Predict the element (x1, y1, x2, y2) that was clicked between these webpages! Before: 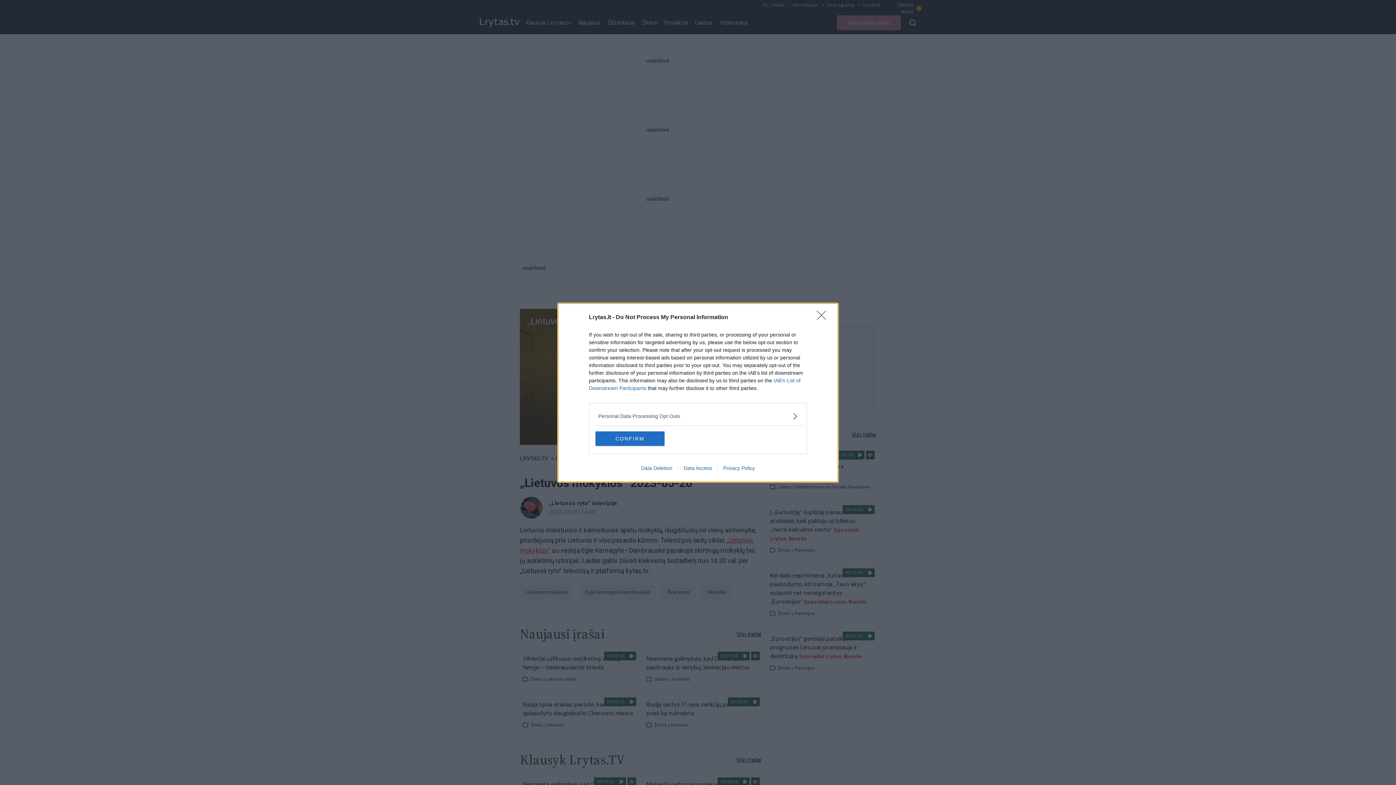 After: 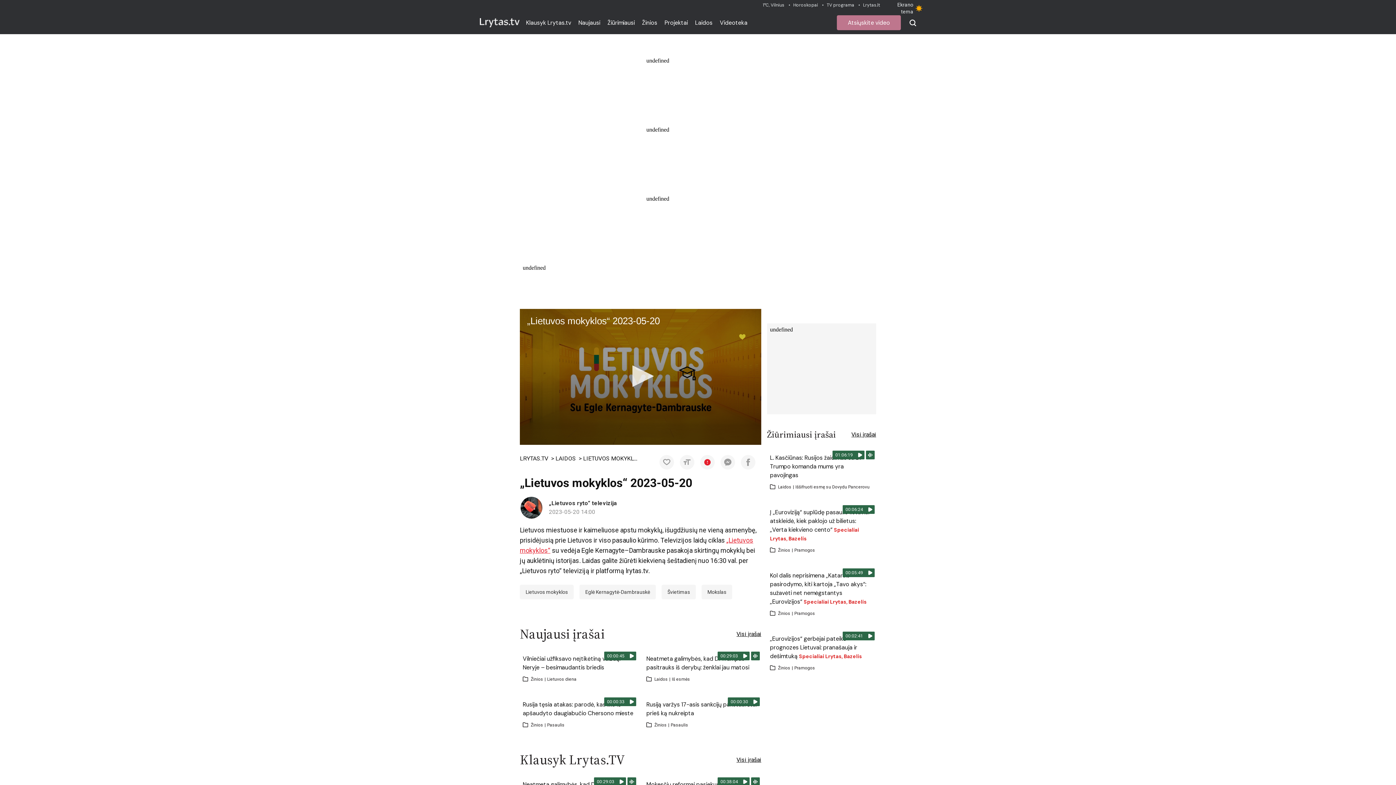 Action: label: Close bbox: (817, 310, 830, 324)